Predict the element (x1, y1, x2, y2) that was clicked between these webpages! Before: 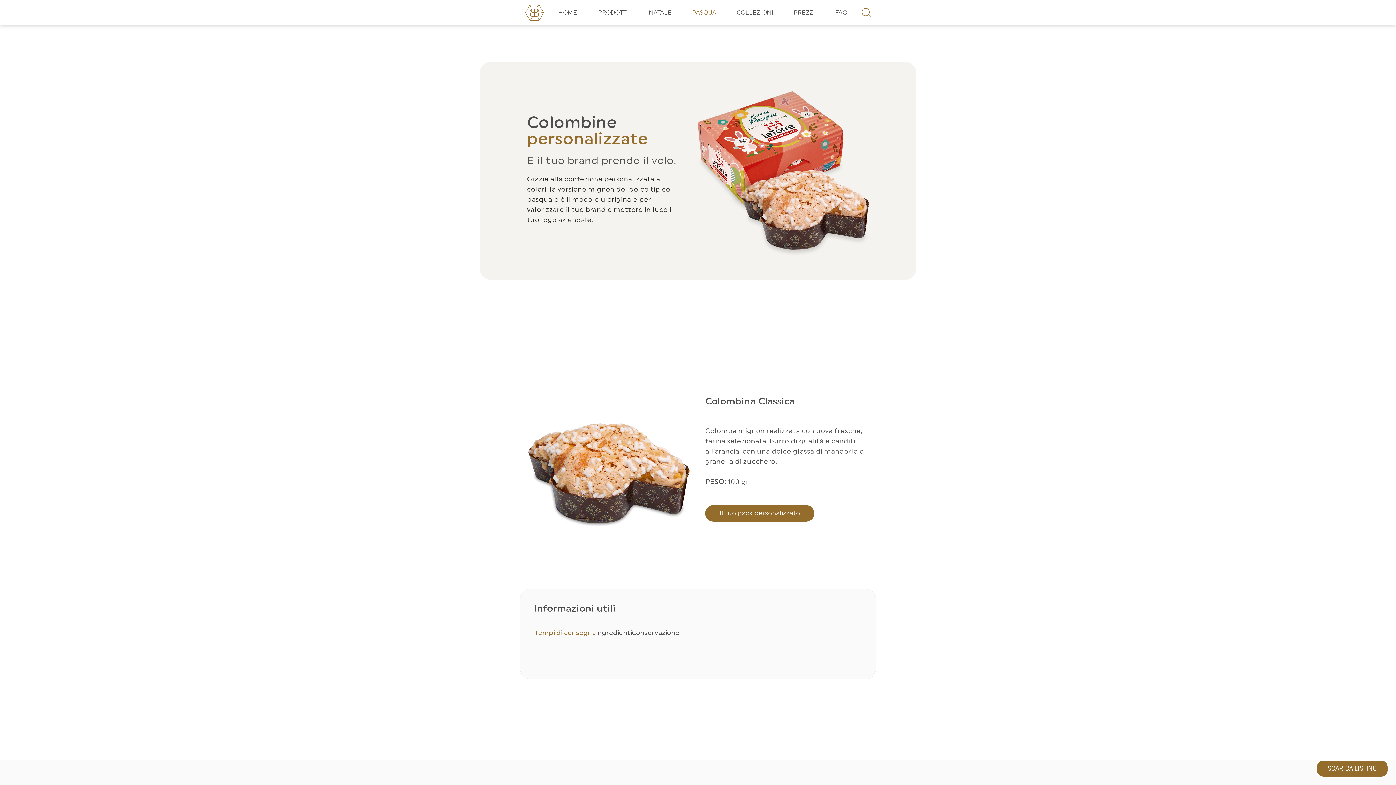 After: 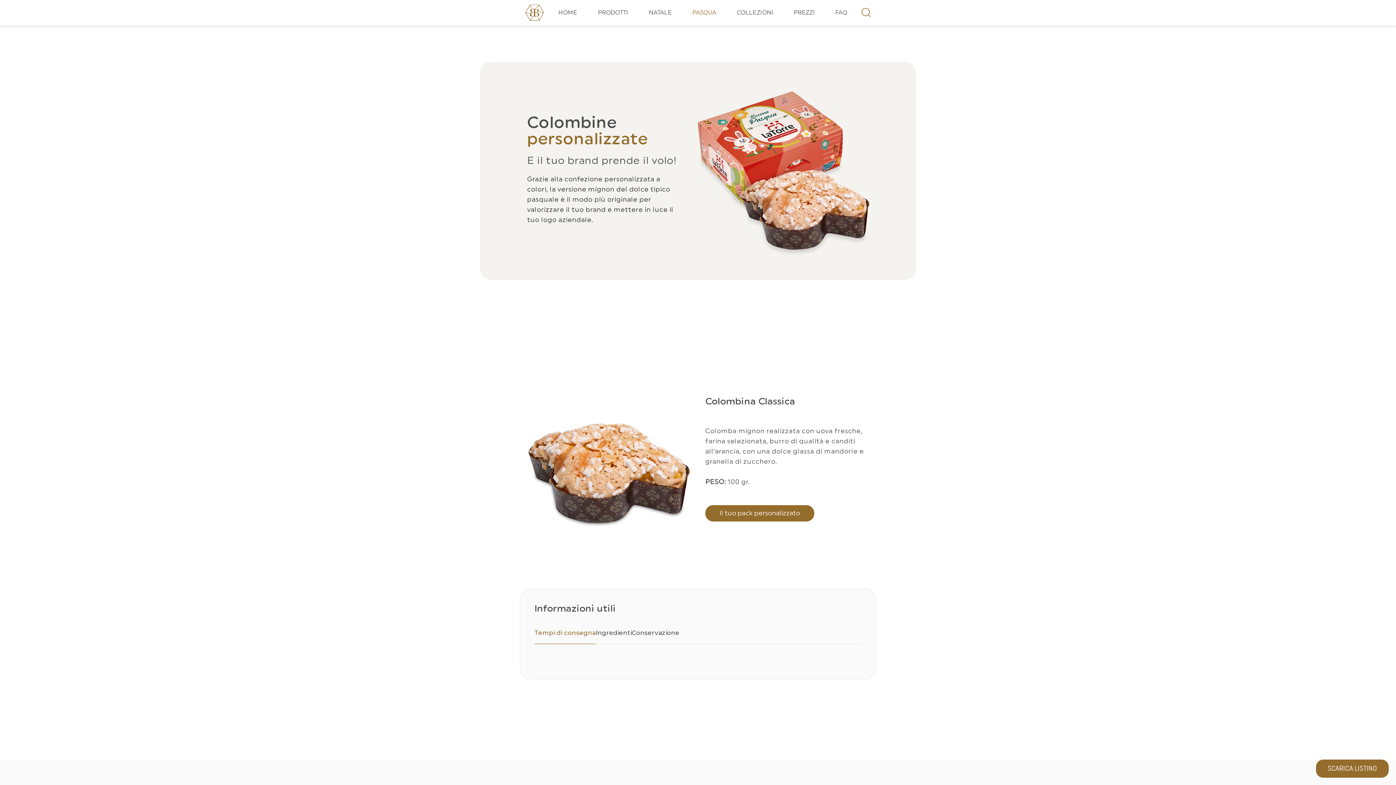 Action: label: SCARICA LISTINO bbox: (1316, 760, 1389, 778)